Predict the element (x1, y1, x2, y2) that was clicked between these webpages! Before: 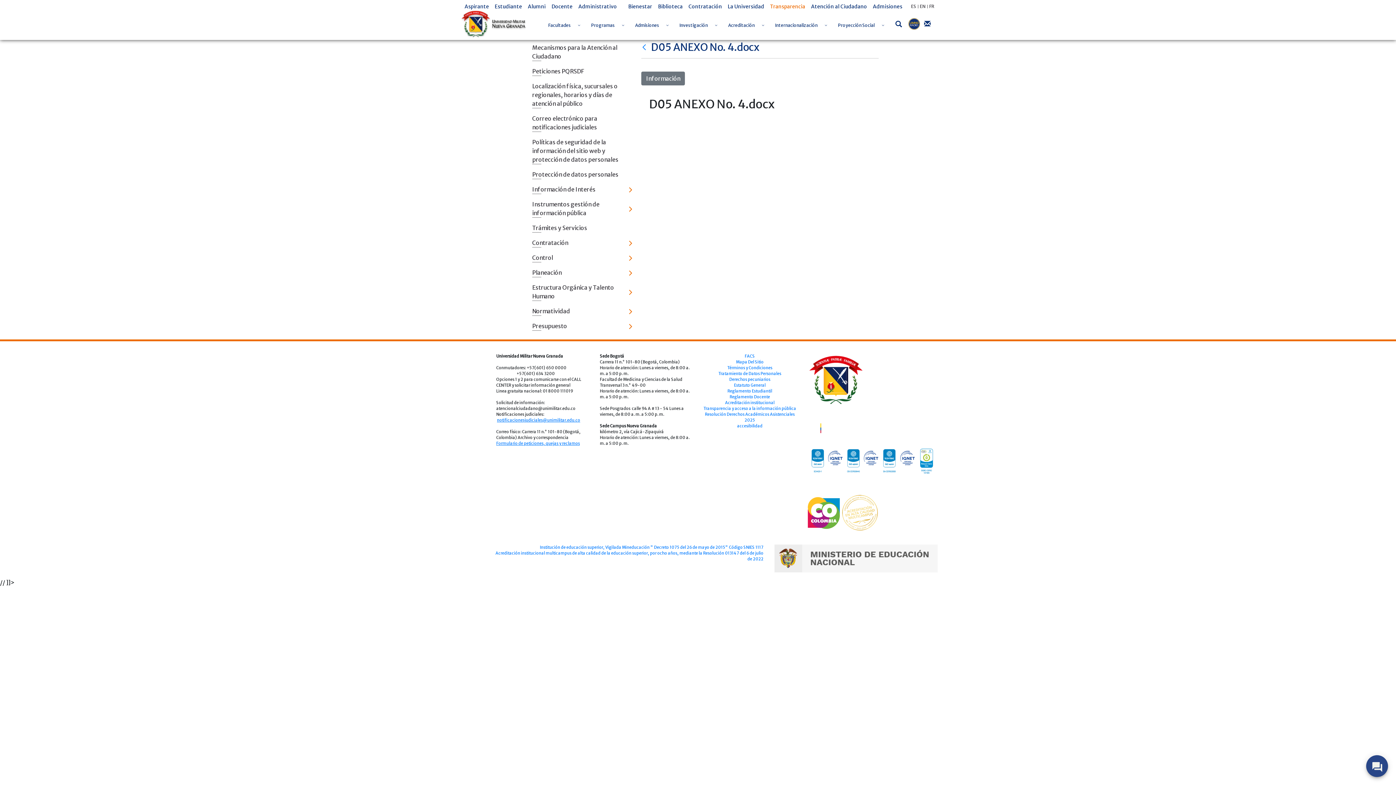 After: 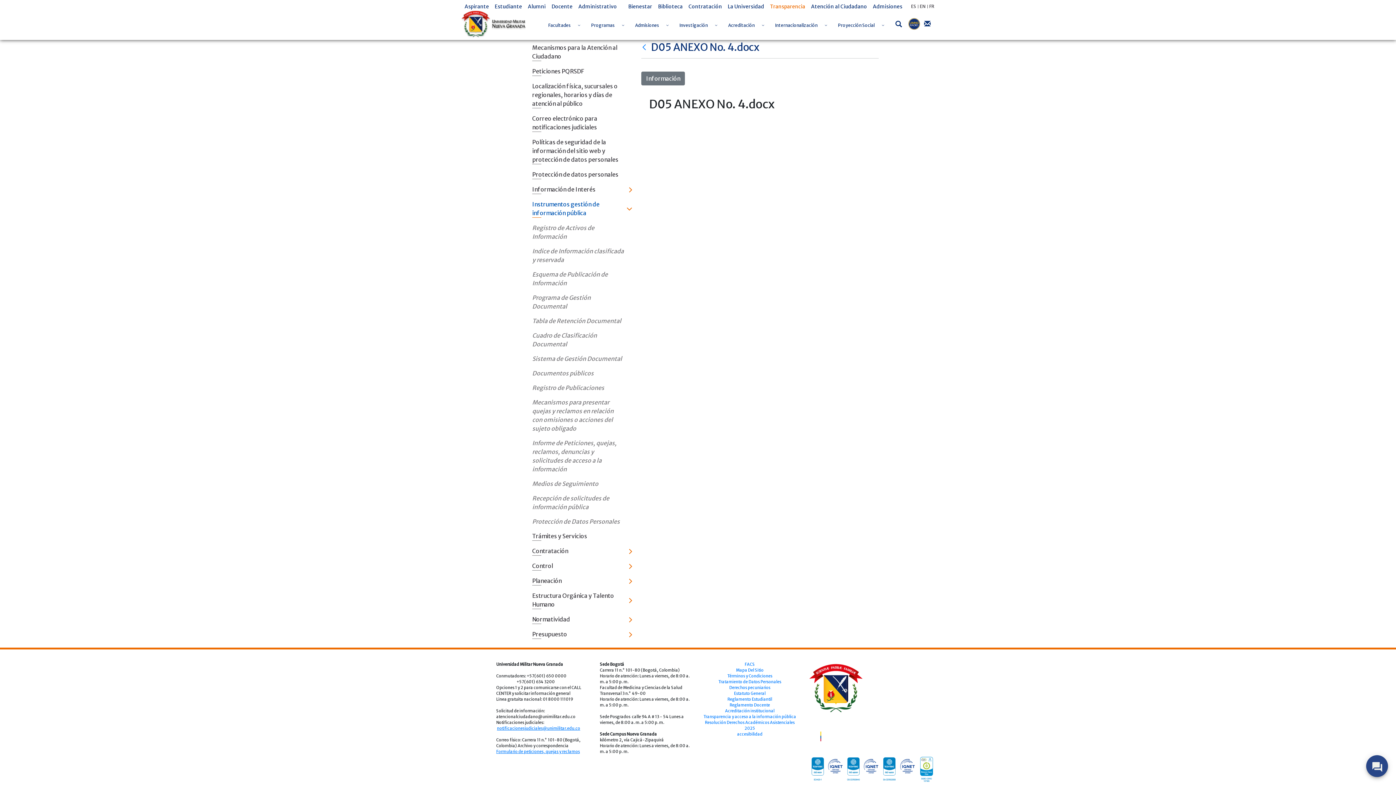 Action: label: Instrumentos gestión de información pública bbox: (526, 197, 636, 220)